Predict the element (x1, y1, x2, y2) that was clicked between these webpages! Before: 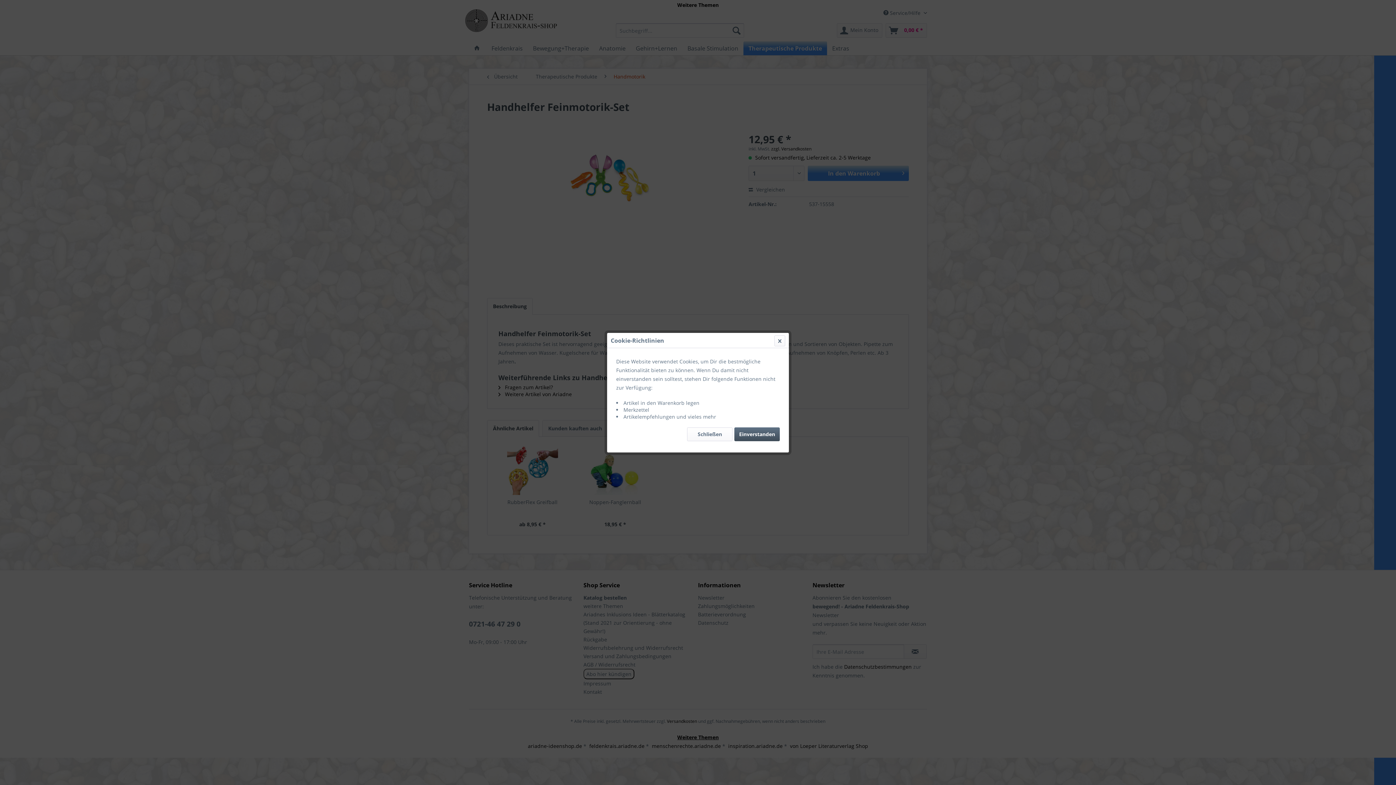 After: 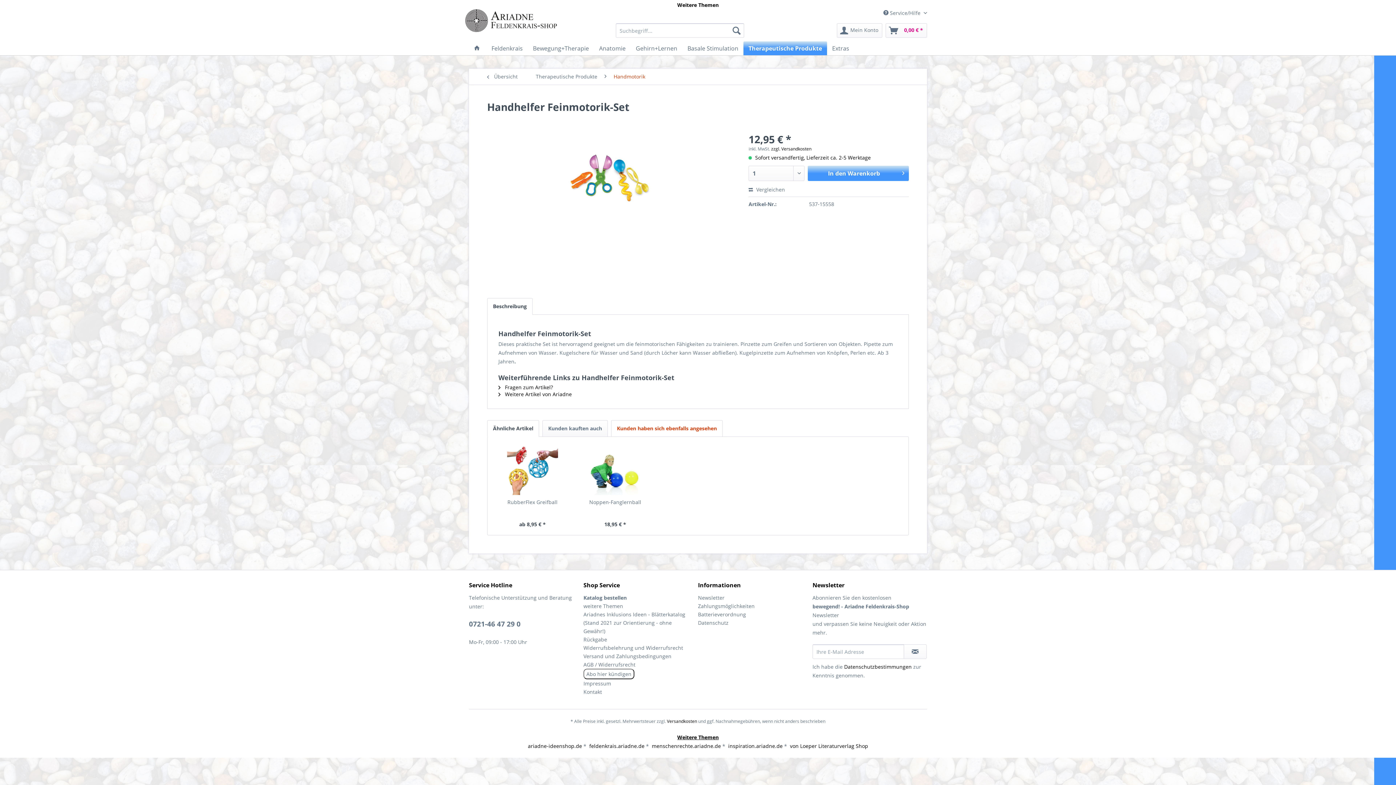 Action: label: Schließen bbox: (687, 427, 732, 441)